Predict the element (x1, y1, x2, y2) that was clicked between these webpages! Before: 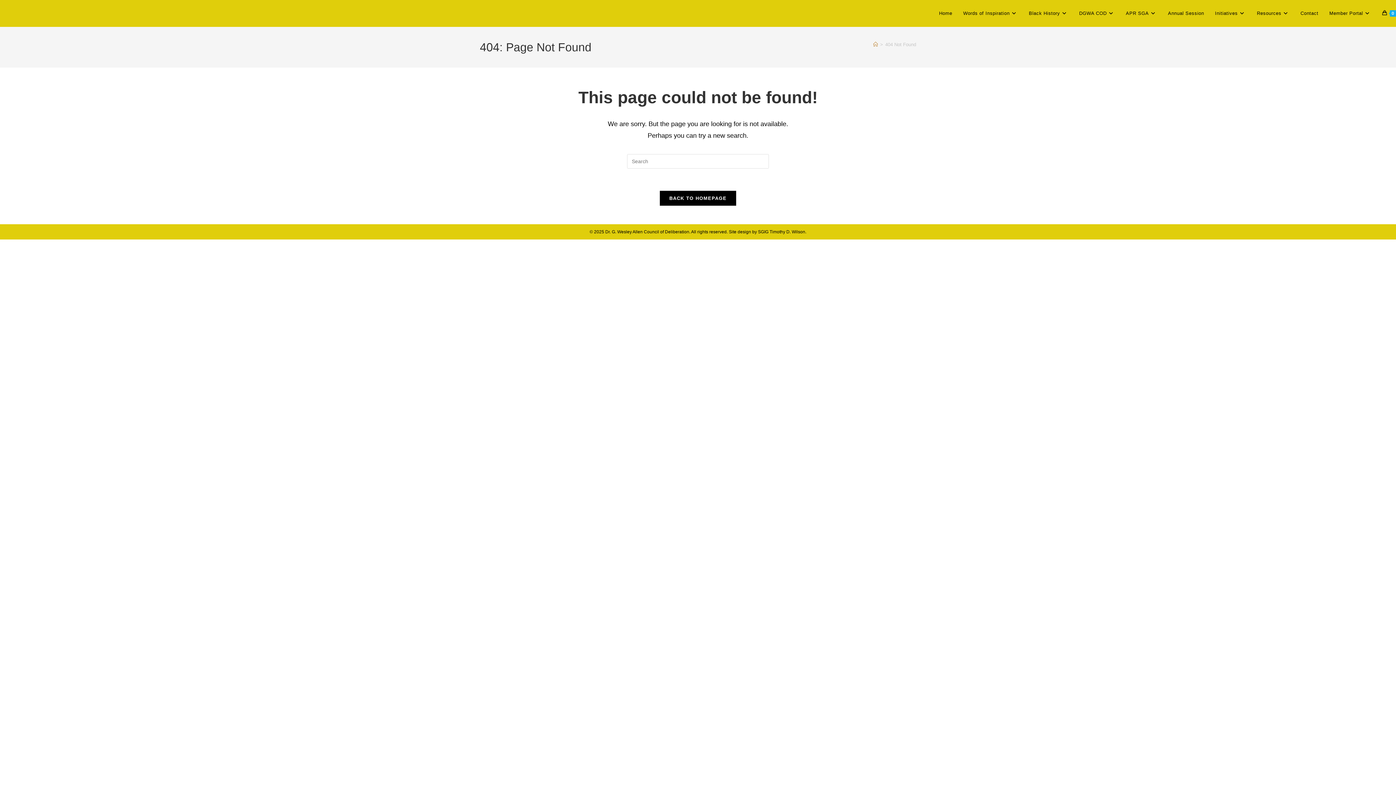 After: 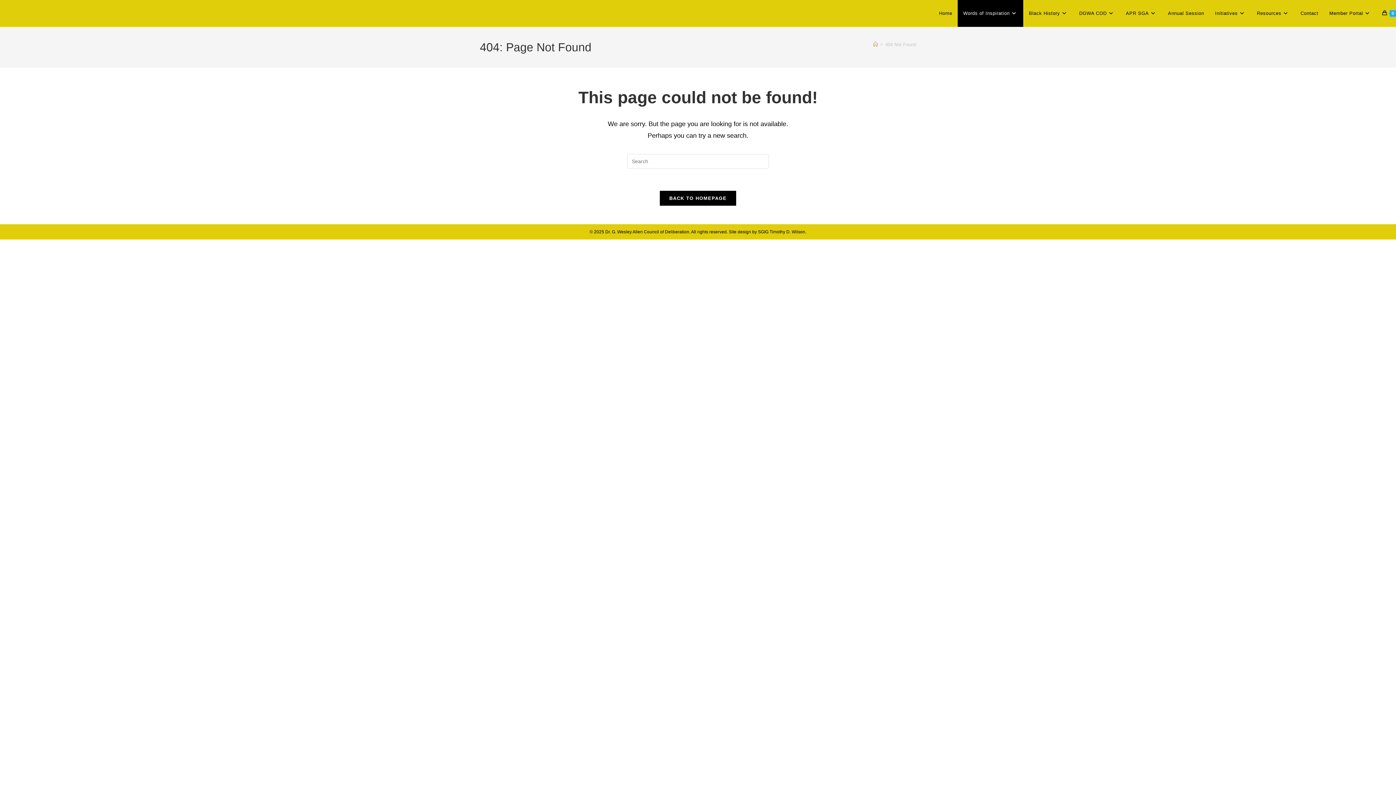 Action: bbox: (957, 0, 1023, 26) label: Words of Inspiration